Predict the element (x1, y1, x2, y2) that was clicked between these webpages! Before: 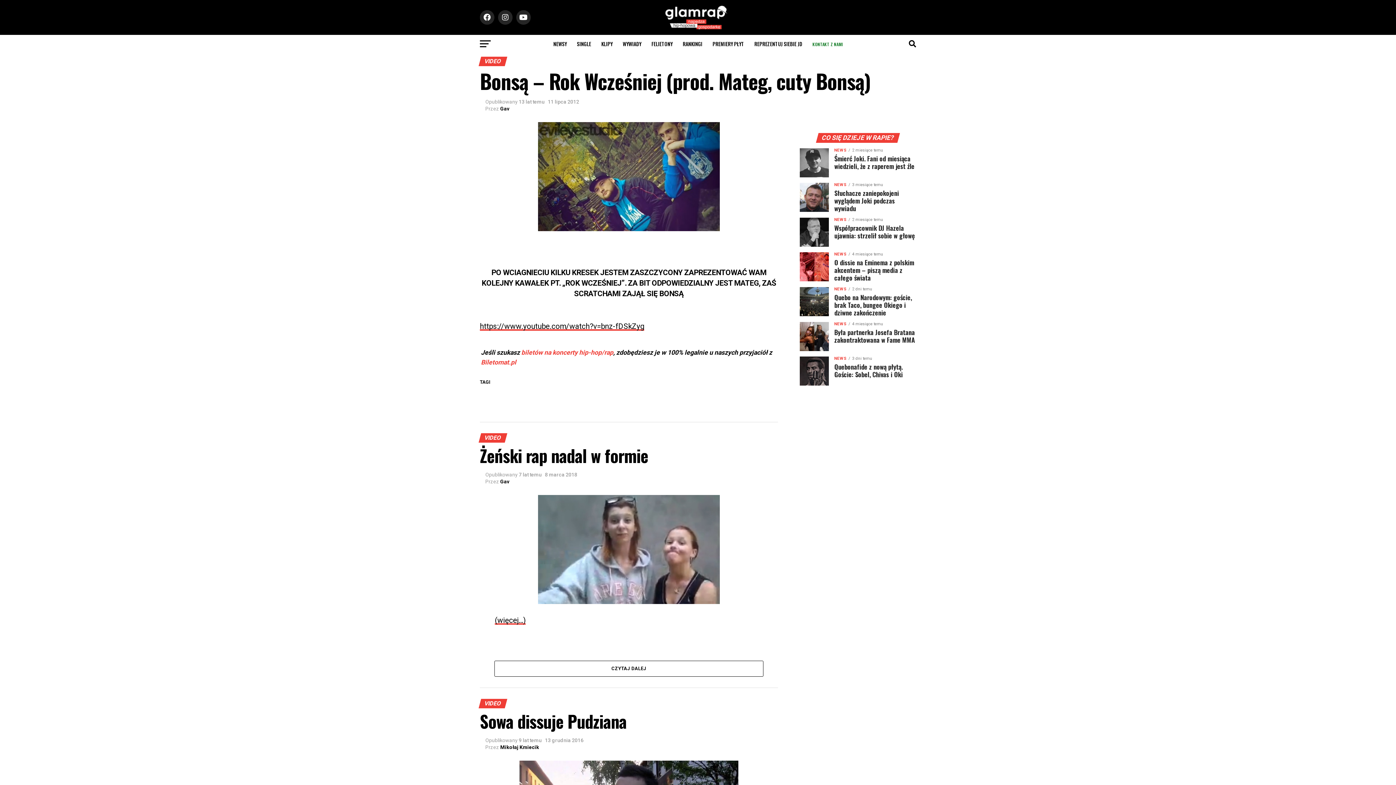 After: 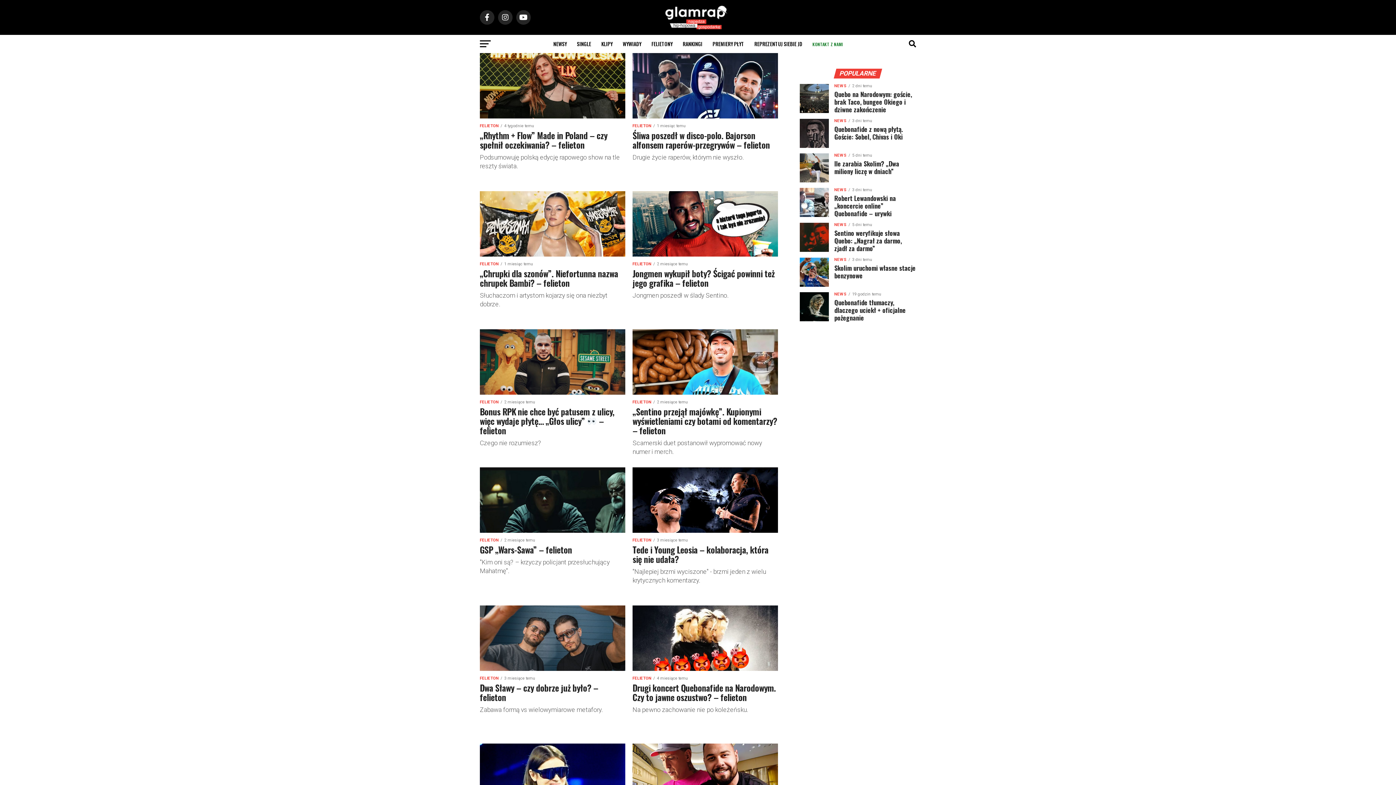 Action: label: FELIETONY bbox: (647, 34, 677, 53)